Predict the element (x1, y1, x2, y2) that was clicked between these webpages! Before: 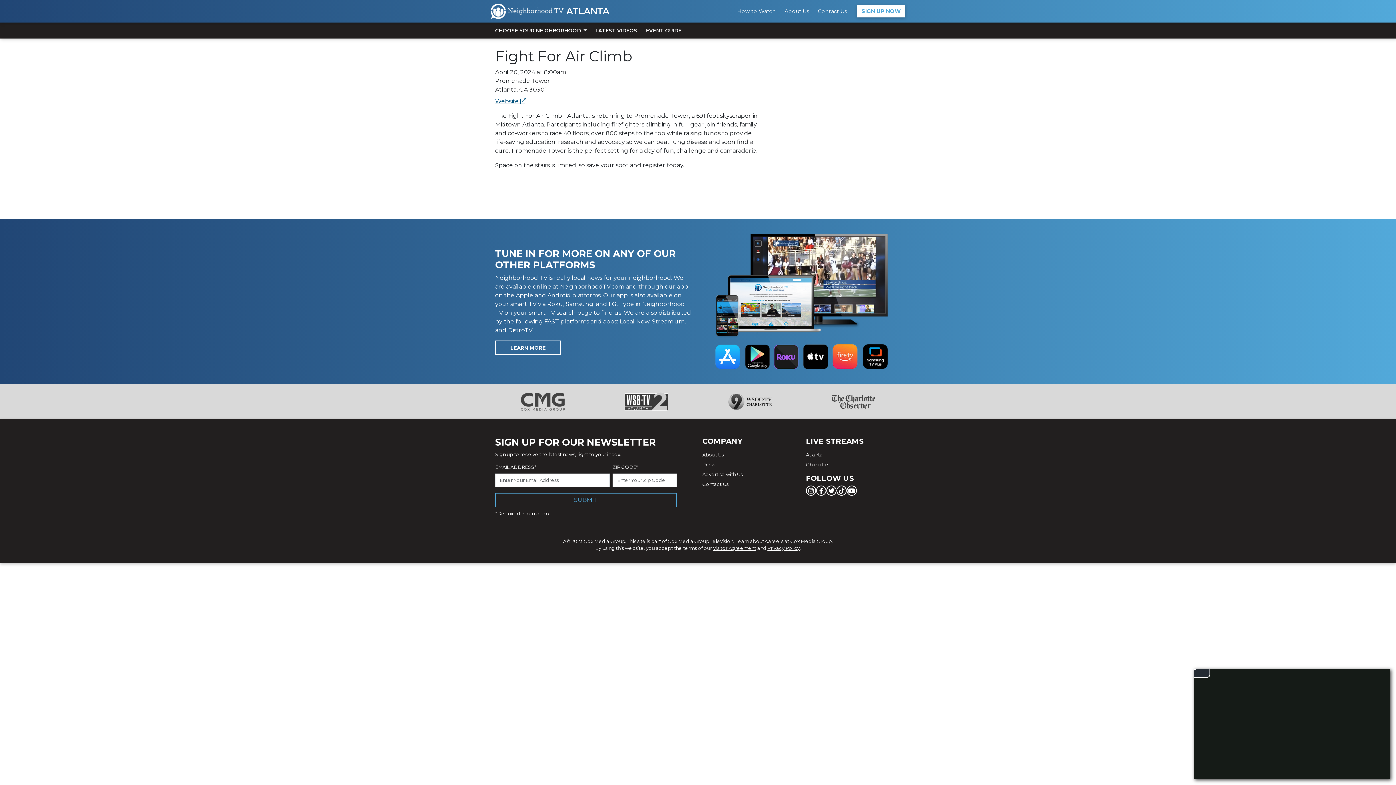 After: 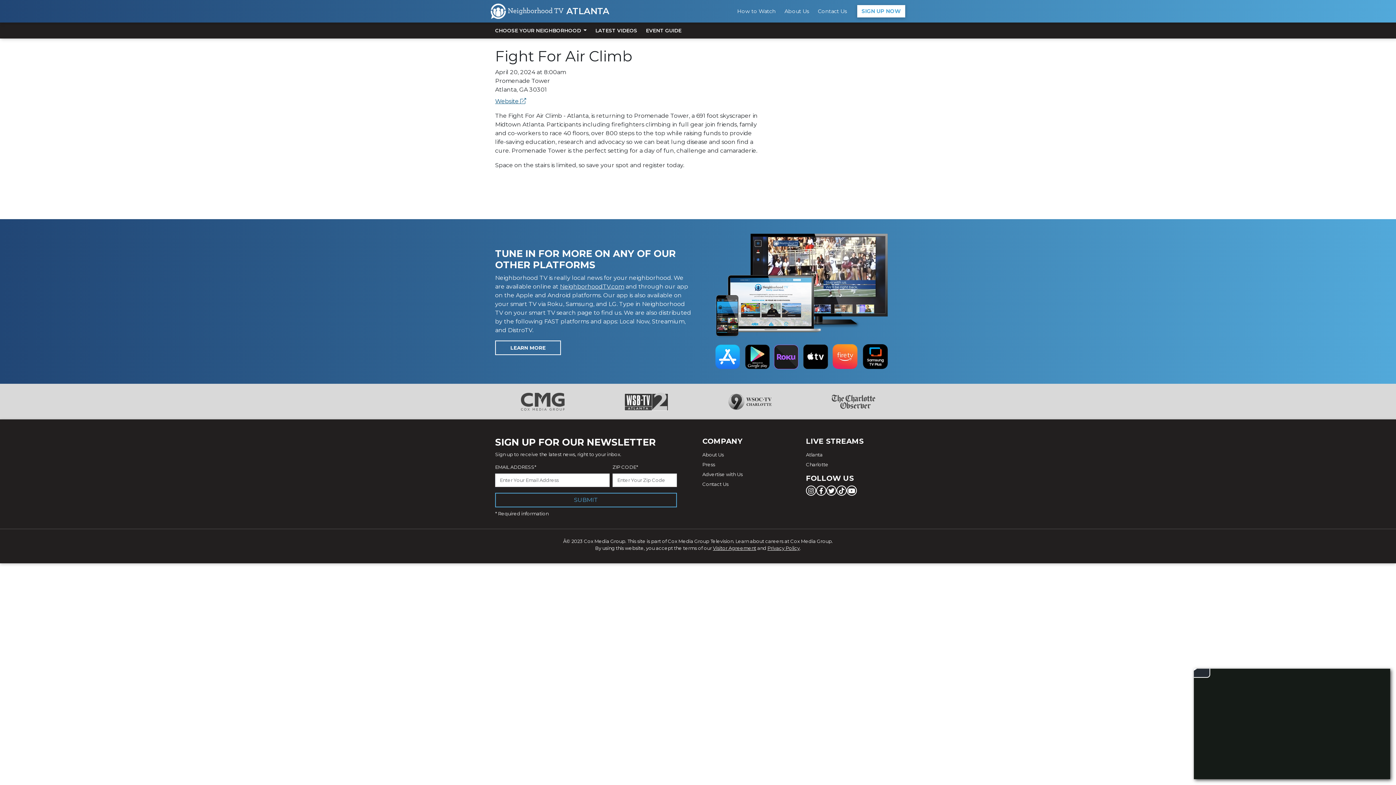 Action: bbox: (618, 397, 674, 404)